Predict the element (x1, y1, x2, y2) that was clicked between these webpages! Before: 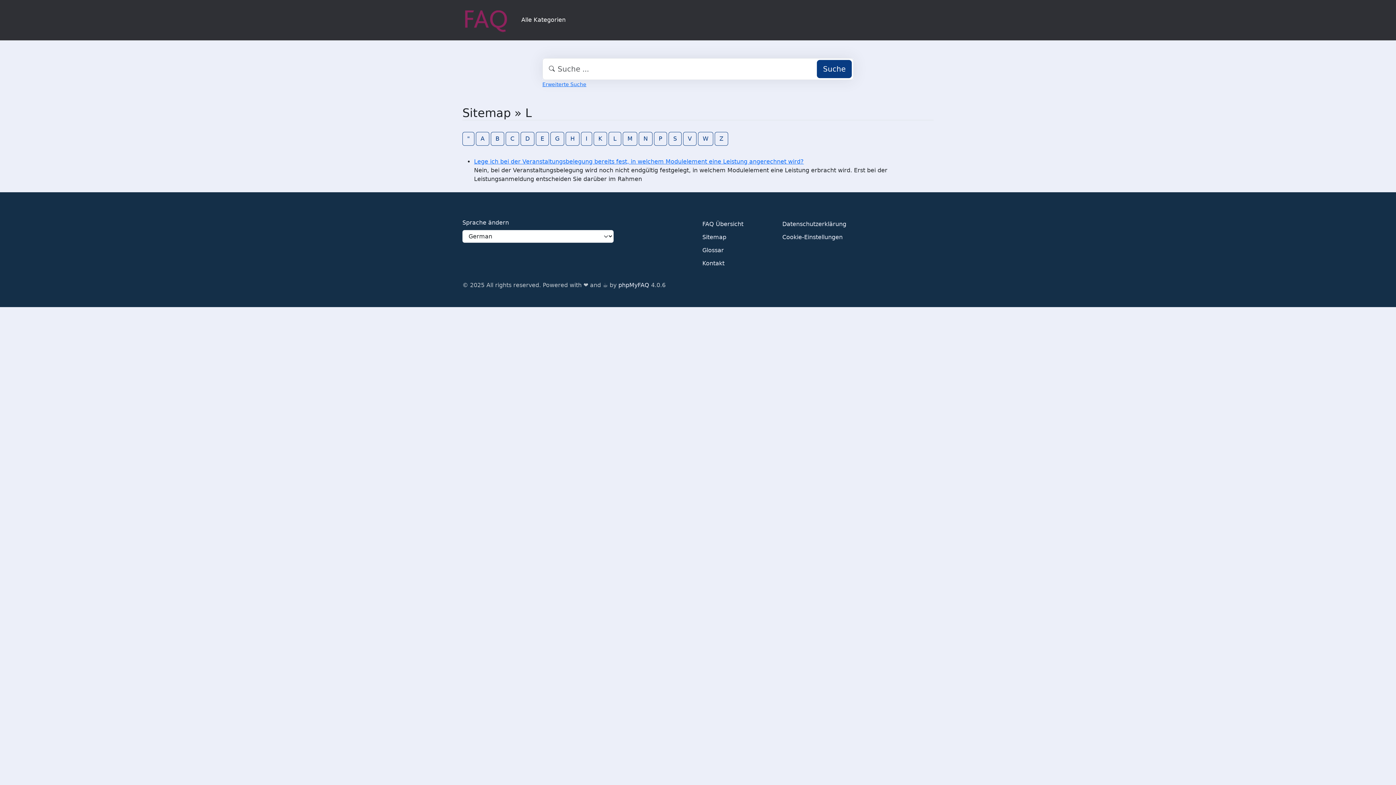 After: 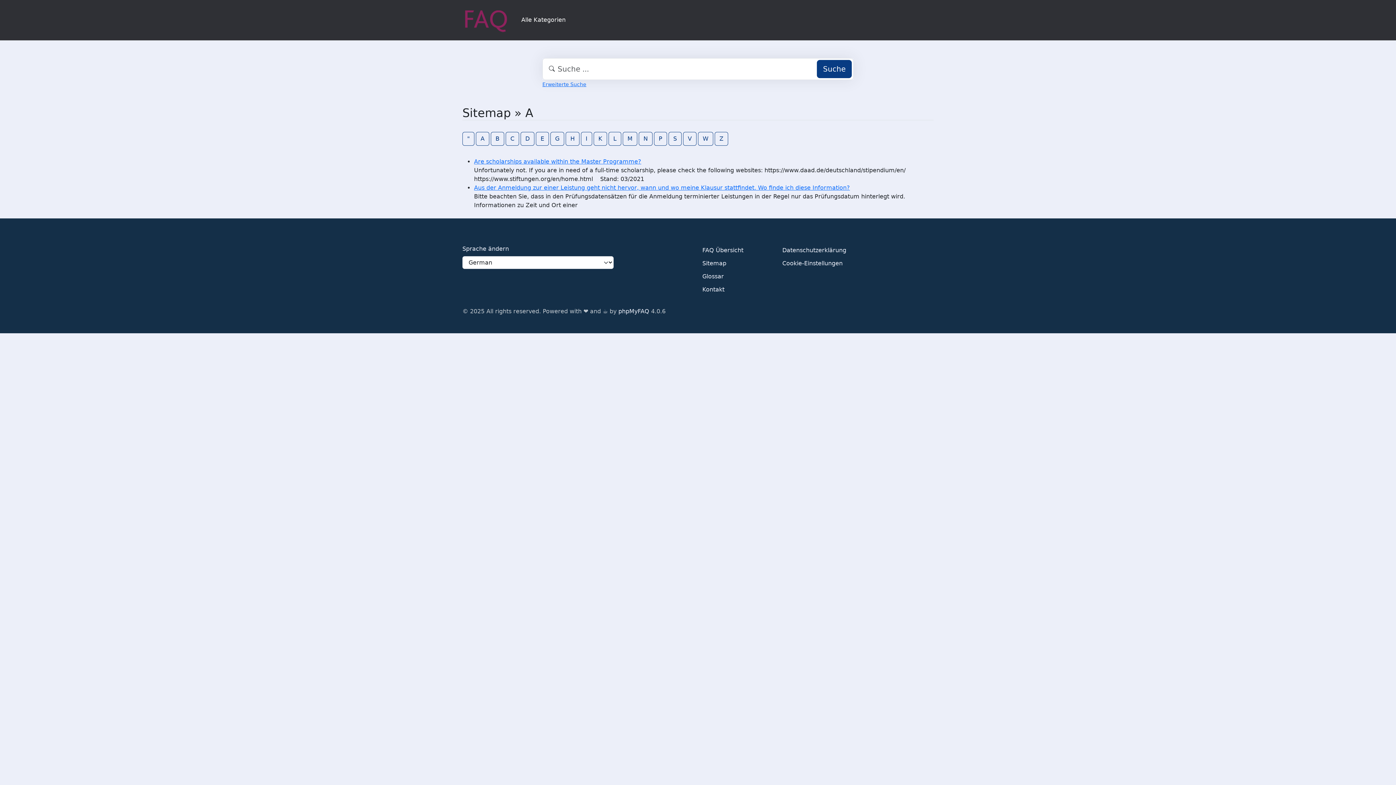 Action: label: A bbox: (476, 131, 489, 145)